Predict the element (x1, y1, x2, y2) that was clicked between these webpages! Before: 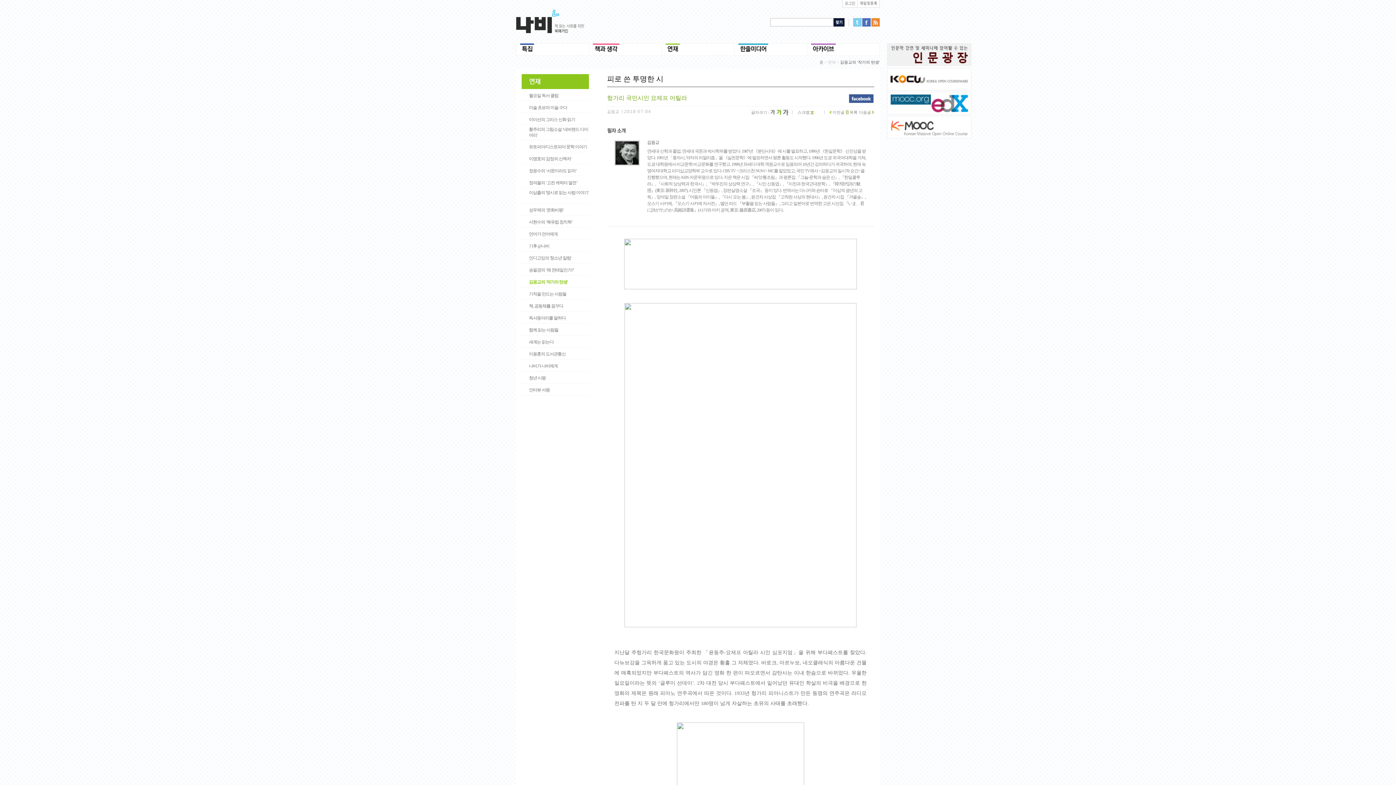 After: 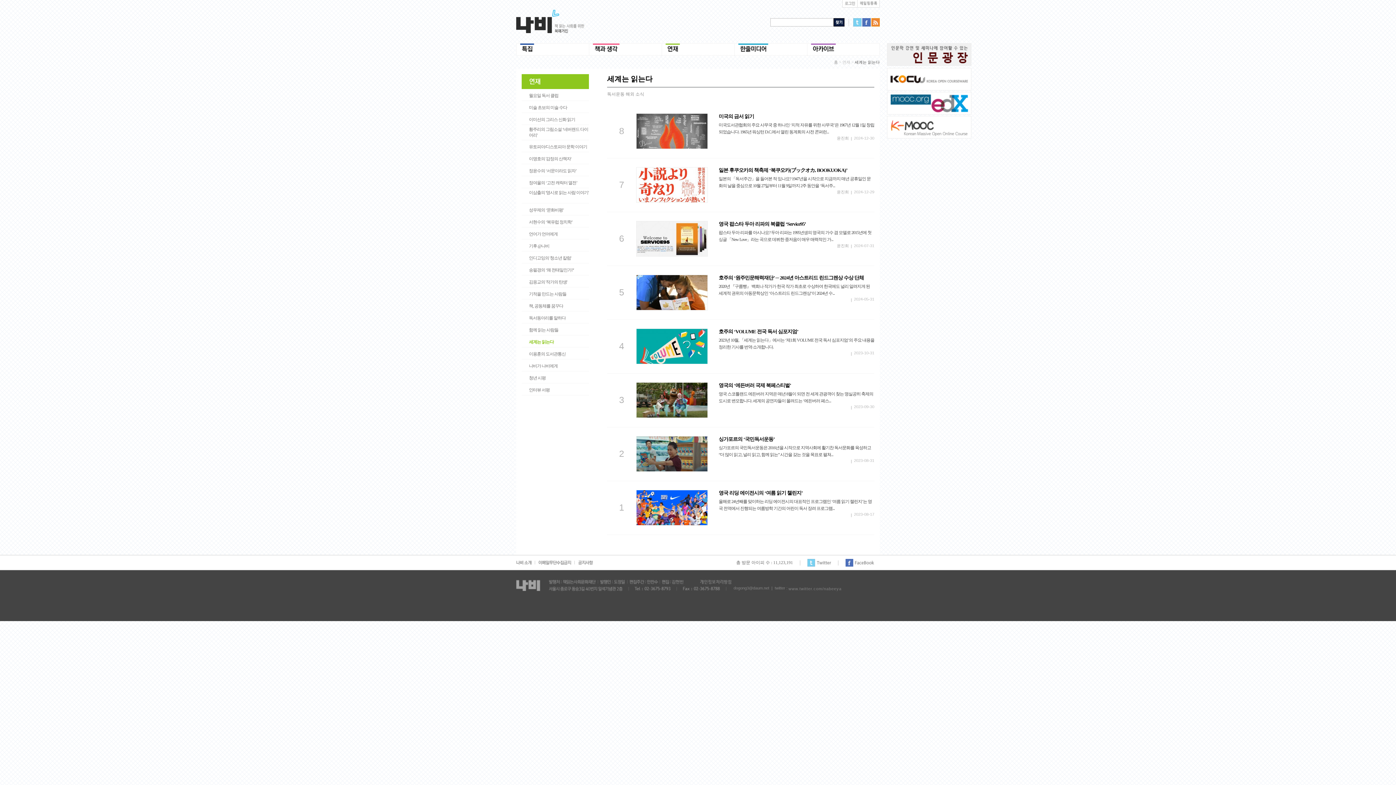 Action: label: 세계는 읽는다 bbox: (529, 339, 553, 344)